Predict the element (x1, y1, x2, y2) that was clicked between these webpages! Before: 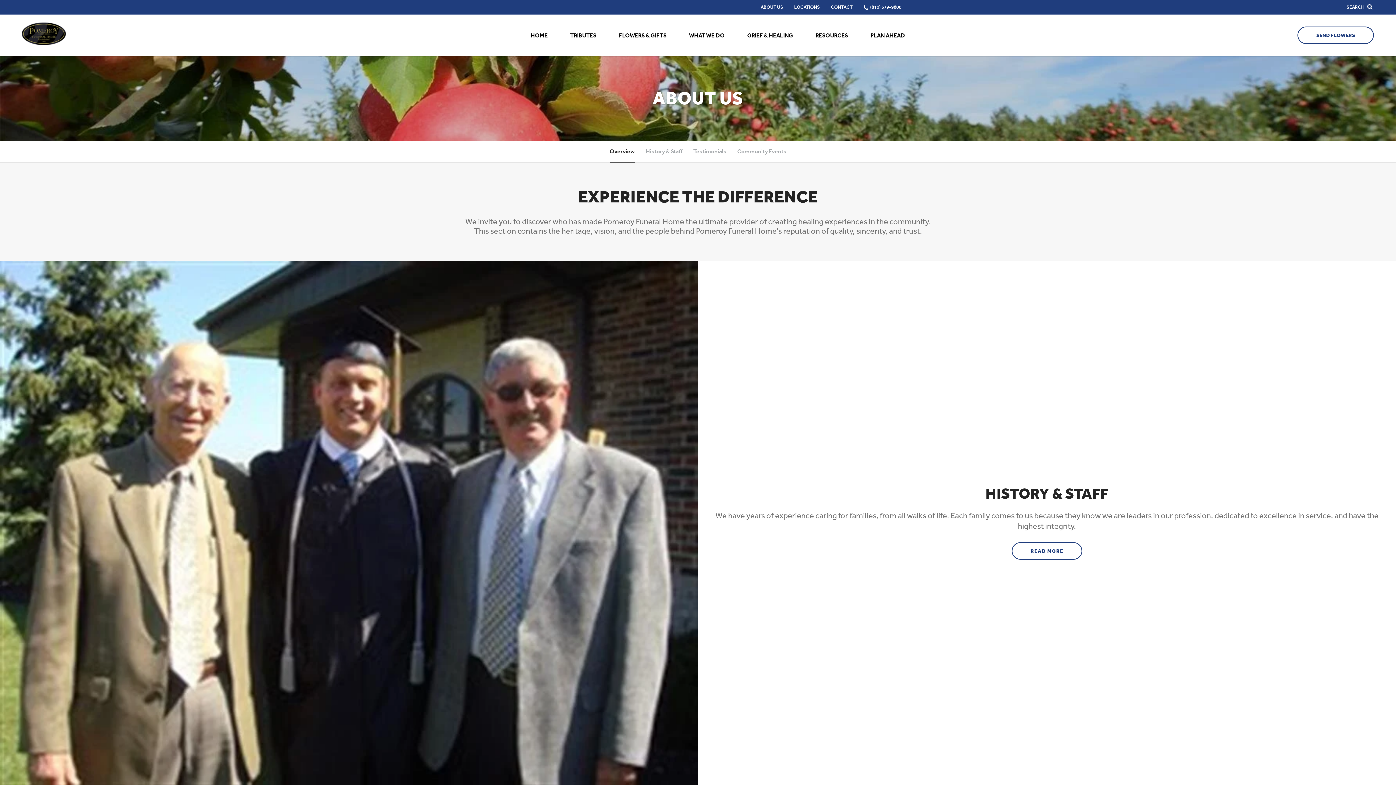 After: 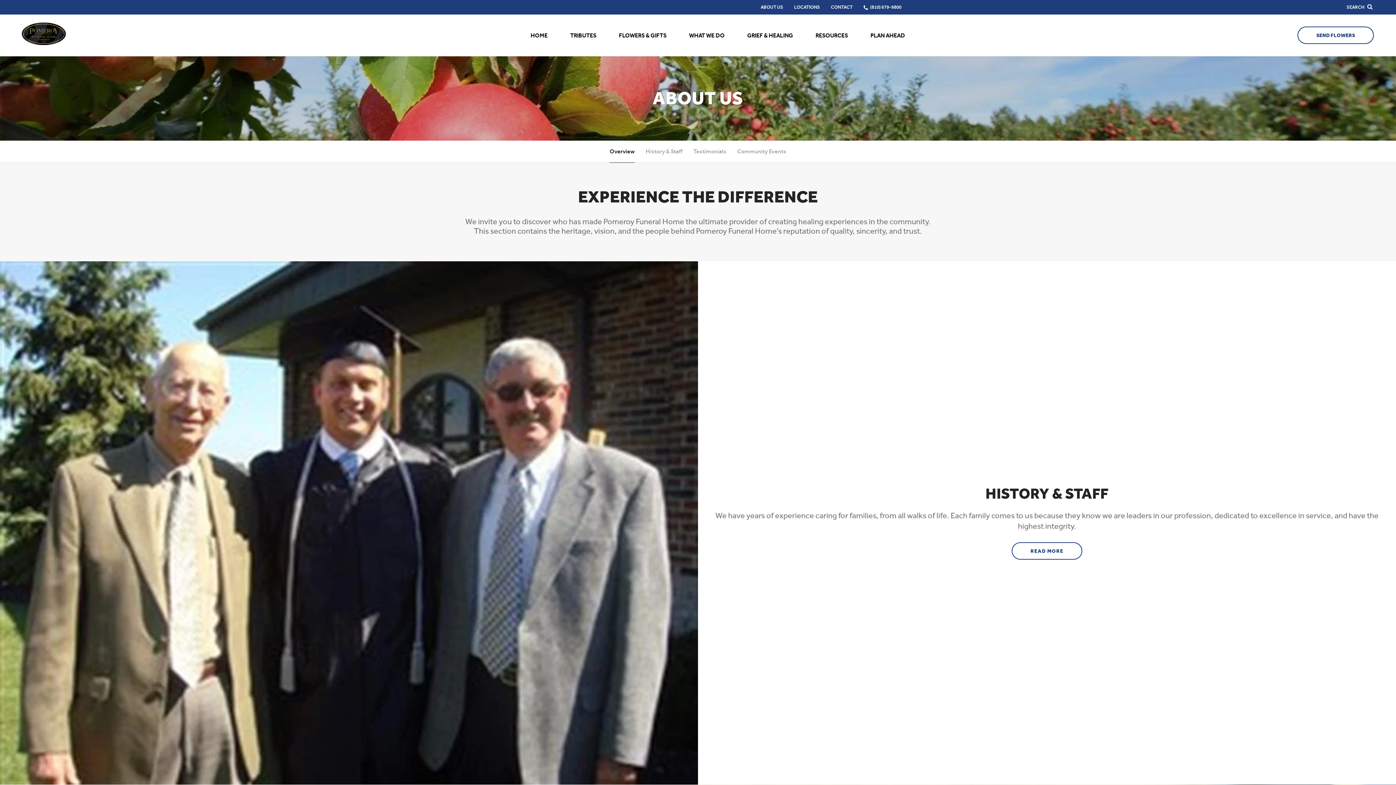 Action: label: Overview bbox: (609, 140, 634, 162)